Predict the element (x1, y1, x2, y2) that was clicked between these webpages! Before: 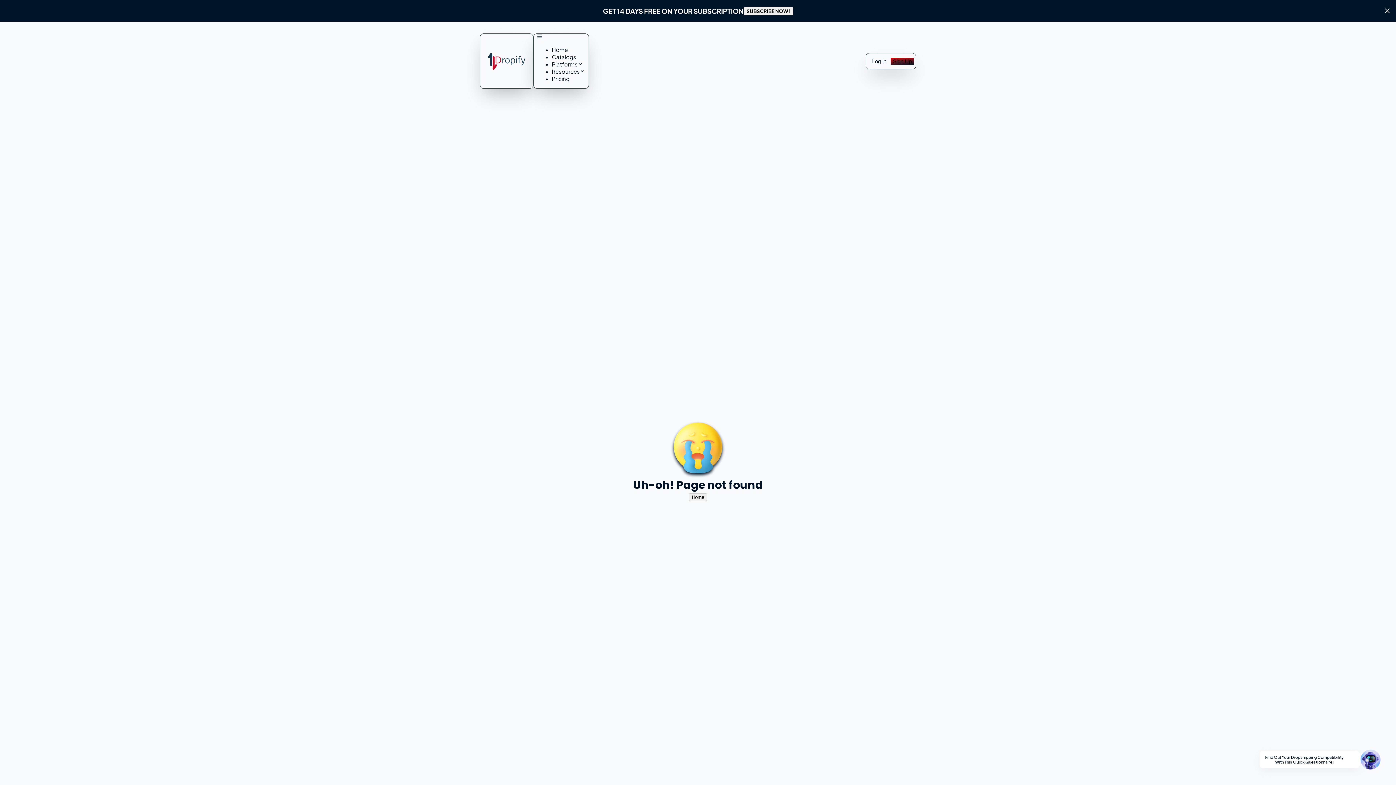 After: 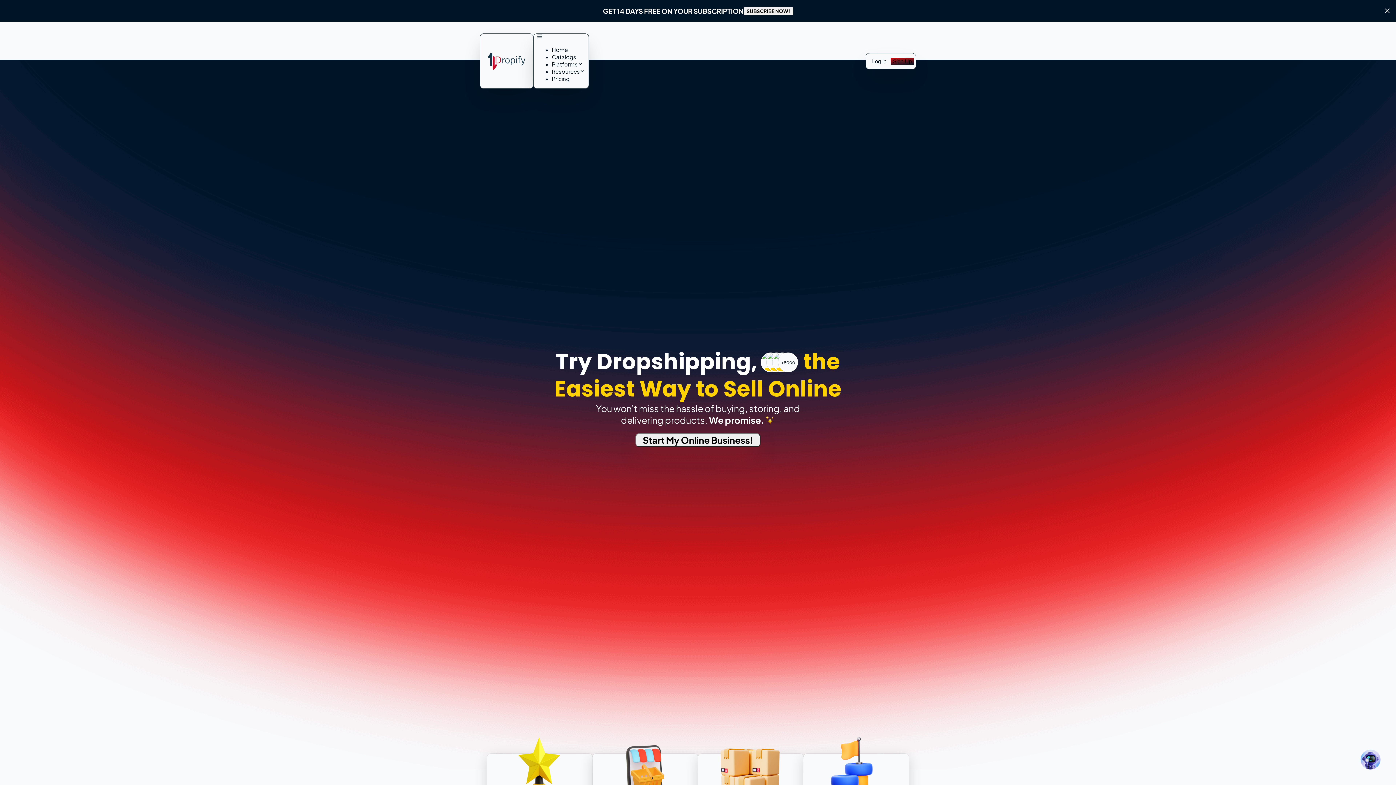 Action: bbox: (689, 493, 707, 501) label: Home